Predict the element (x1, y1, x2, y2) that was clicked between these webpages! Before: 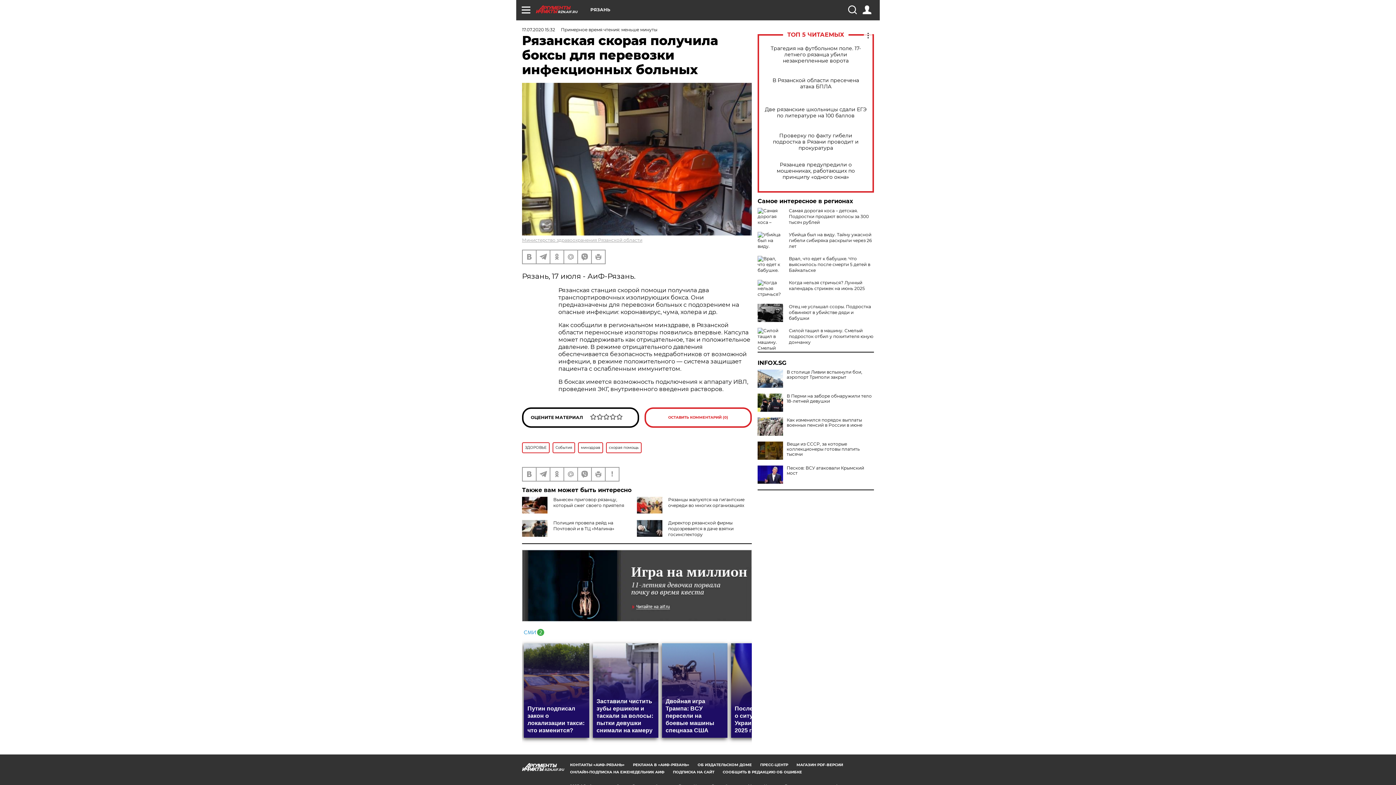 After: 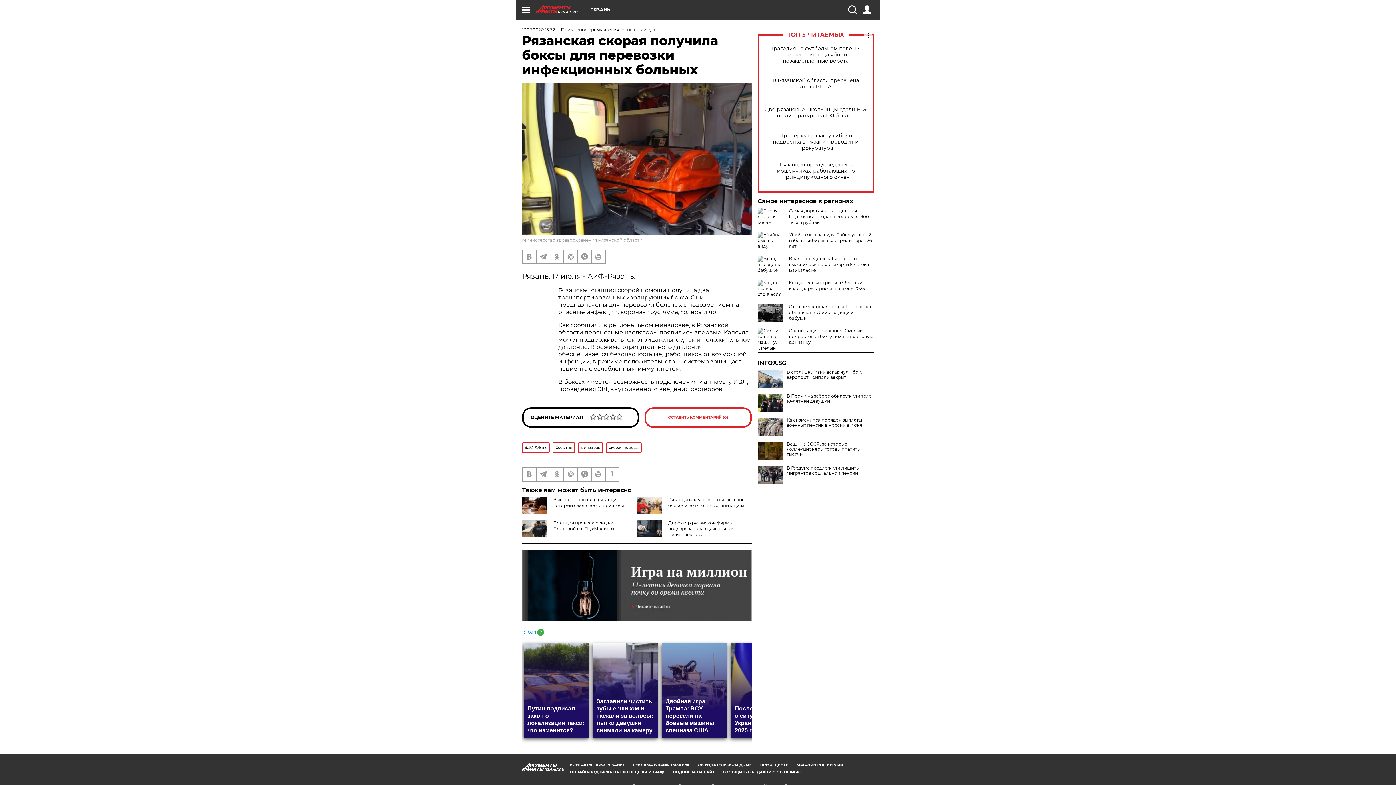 Action: bbox: (757, 465, 783, 484)